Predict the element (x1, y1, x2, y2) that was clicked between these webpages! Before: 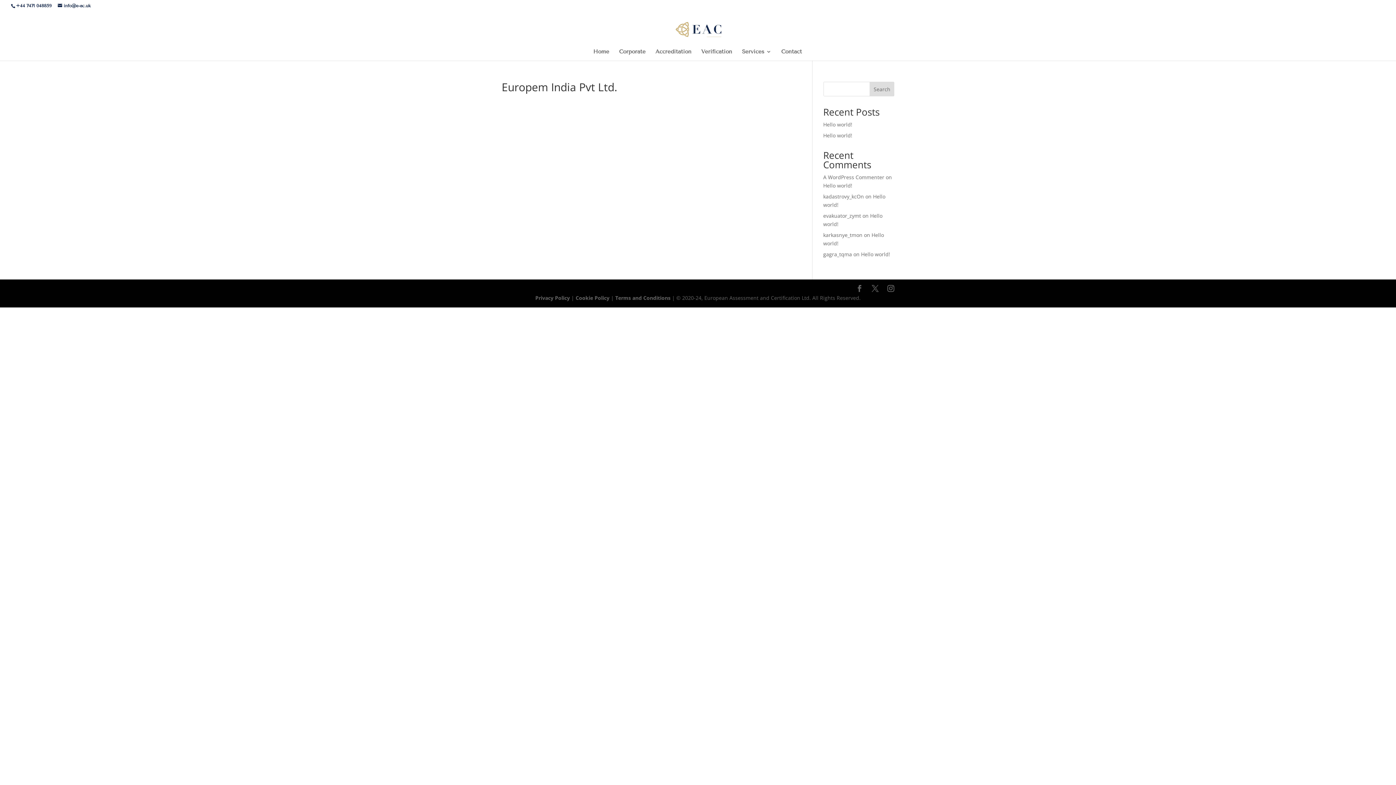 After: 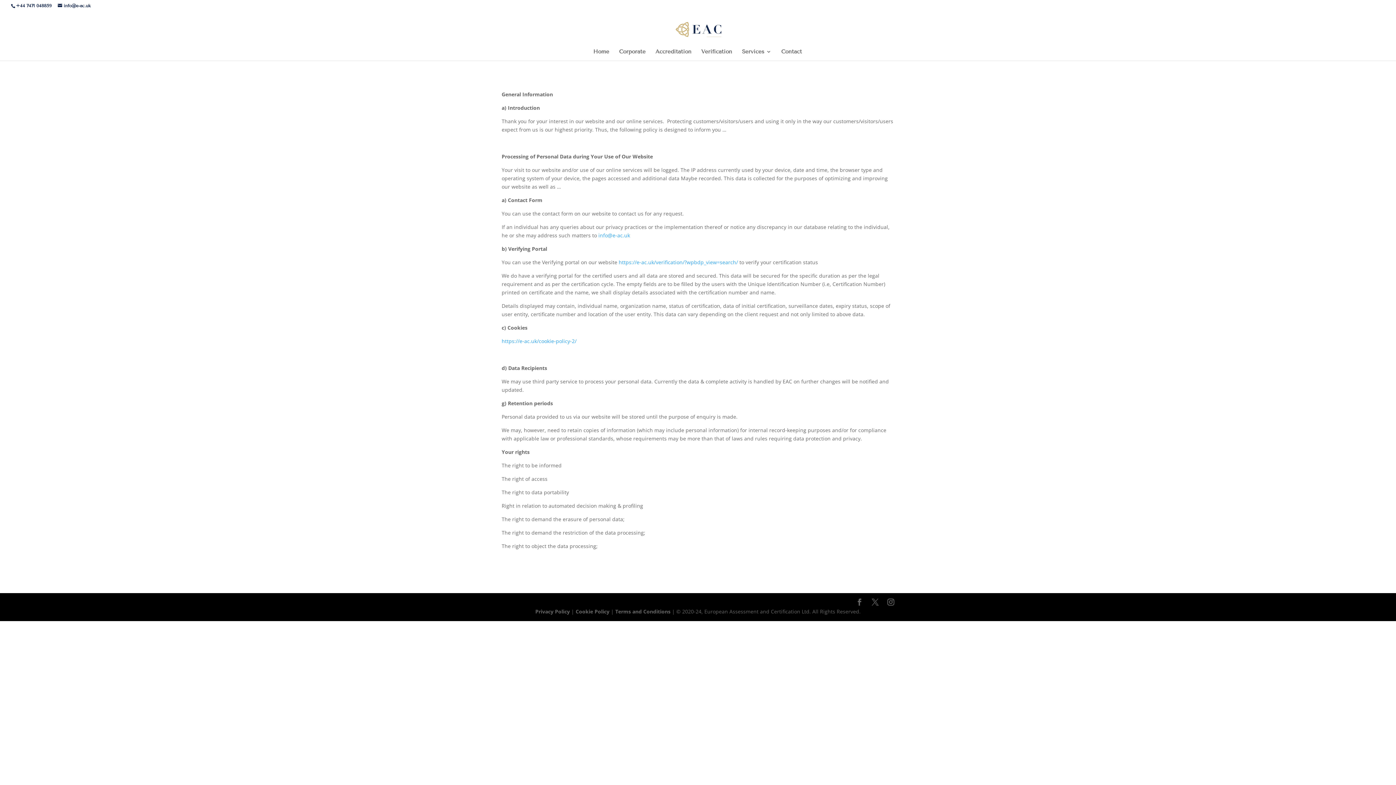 Action: label: Privacy Policy  bbox: (535, 294, 571, 301)